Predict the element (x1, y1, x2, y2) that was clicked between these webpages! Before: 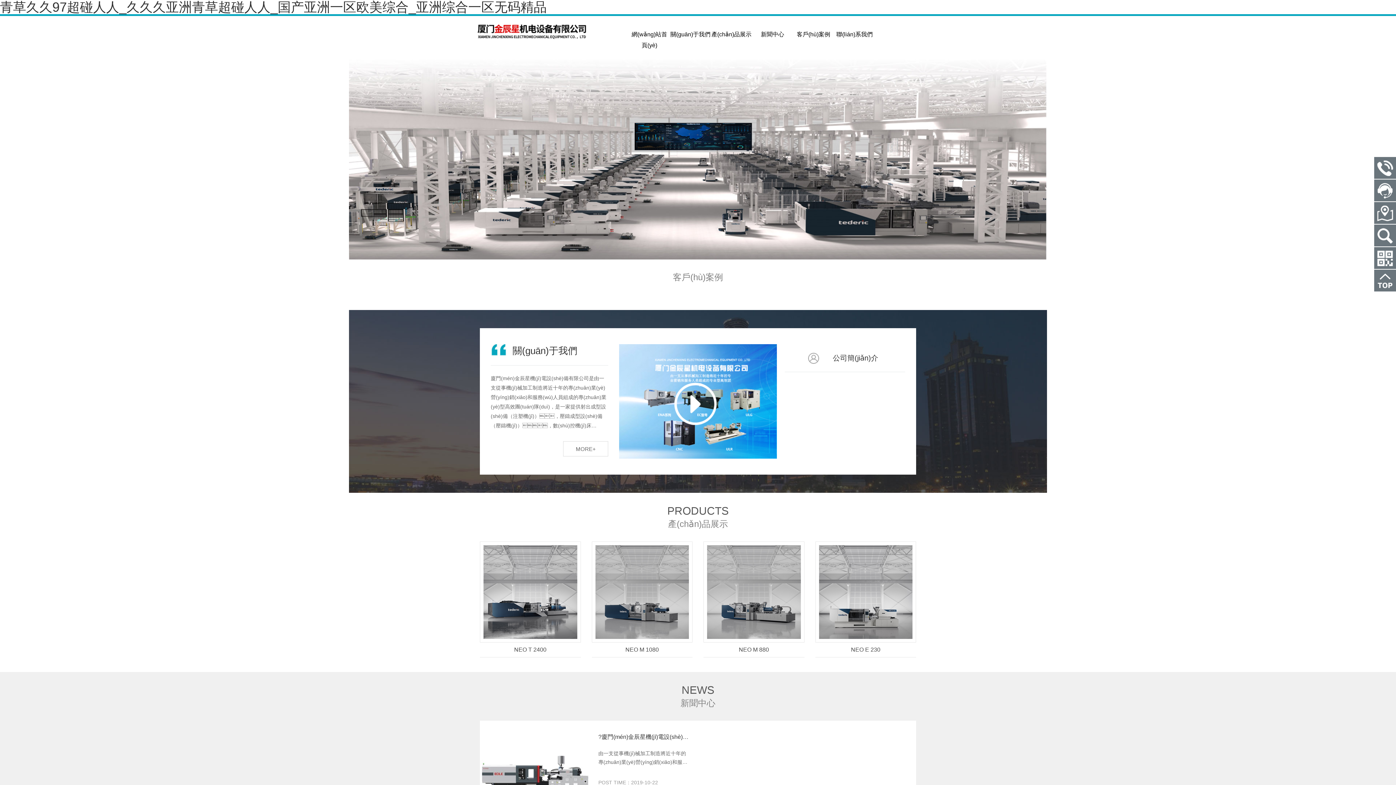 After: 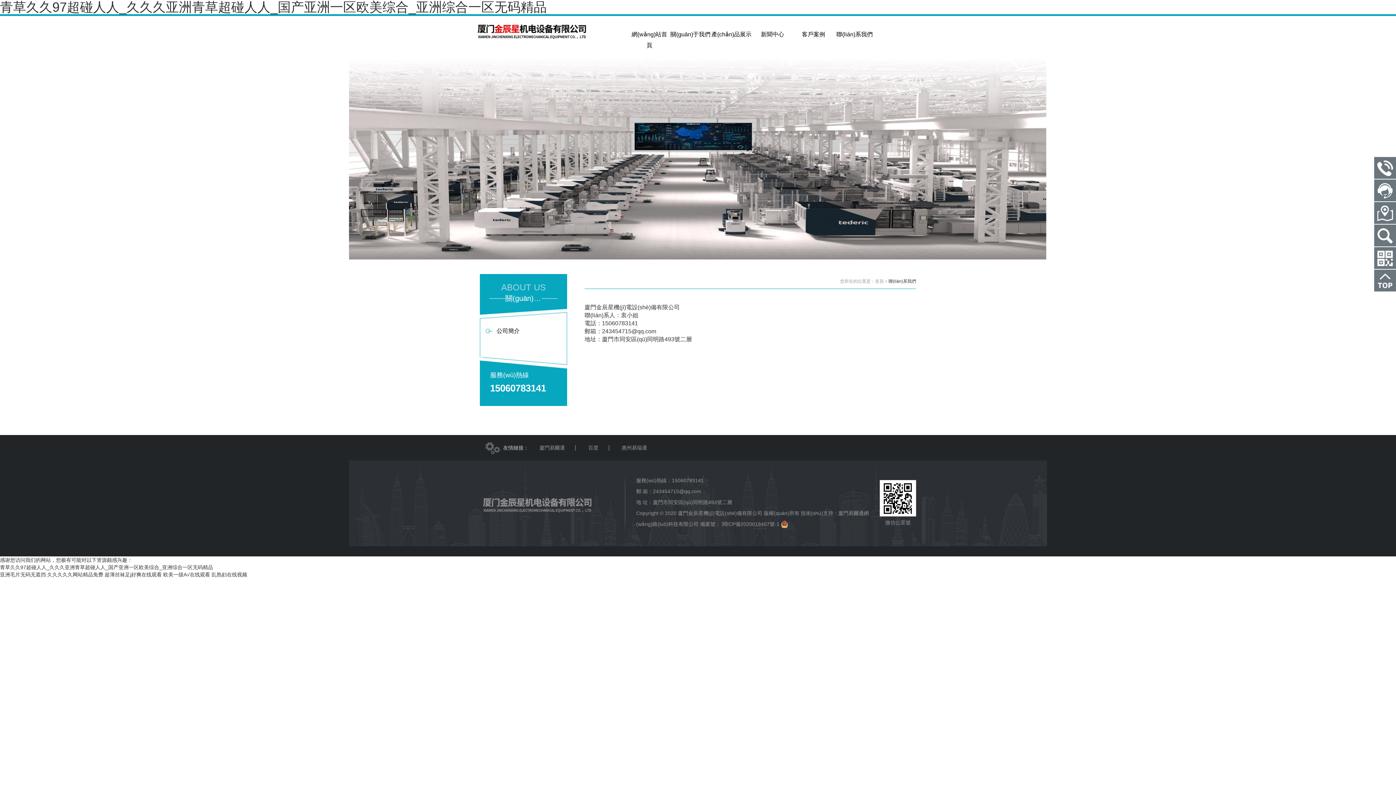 Action: label: 聯(lián)系我們 bbox: (834, 29, 875, 40)